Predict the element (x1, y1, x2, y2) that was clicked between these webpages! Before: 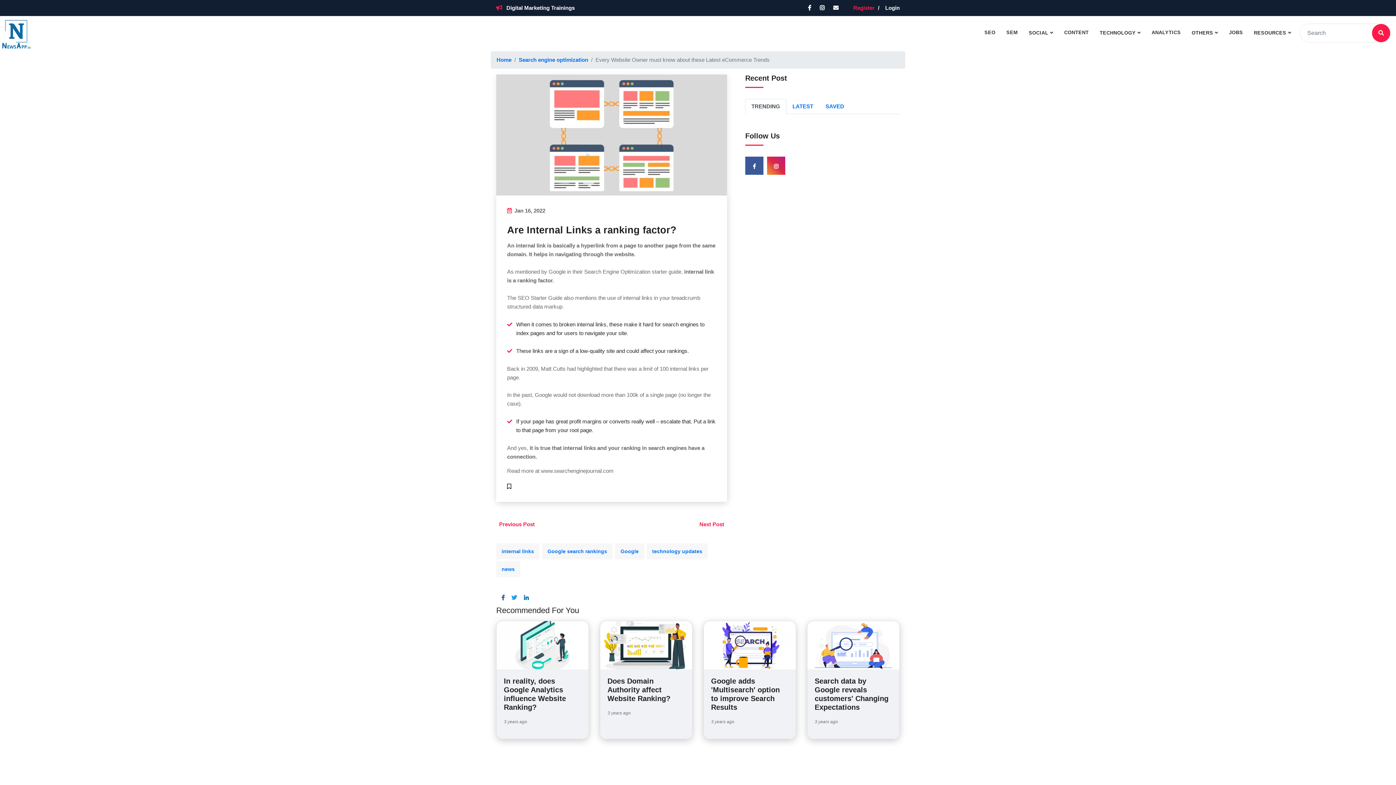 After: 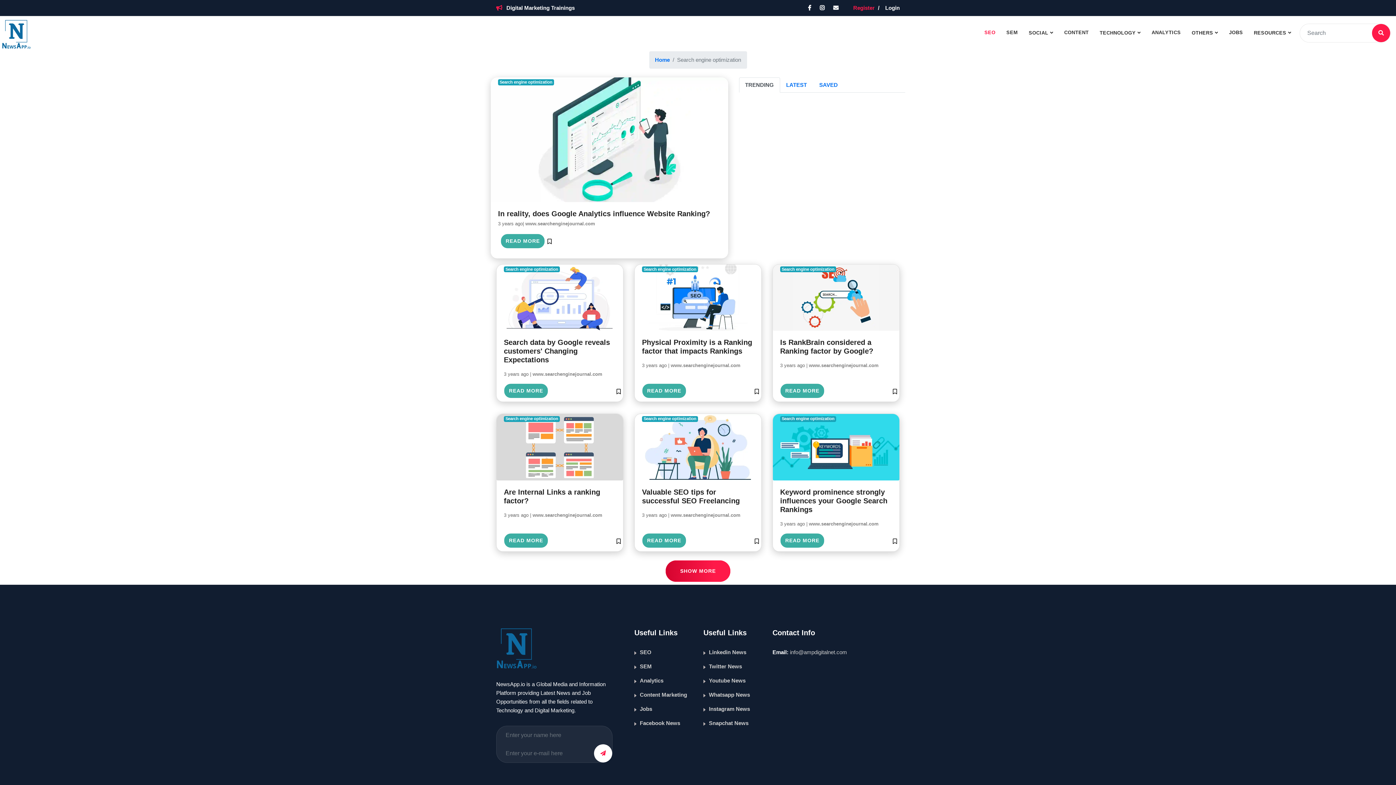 Action: bbox: (979, 16, 1001, 49) label: SEO